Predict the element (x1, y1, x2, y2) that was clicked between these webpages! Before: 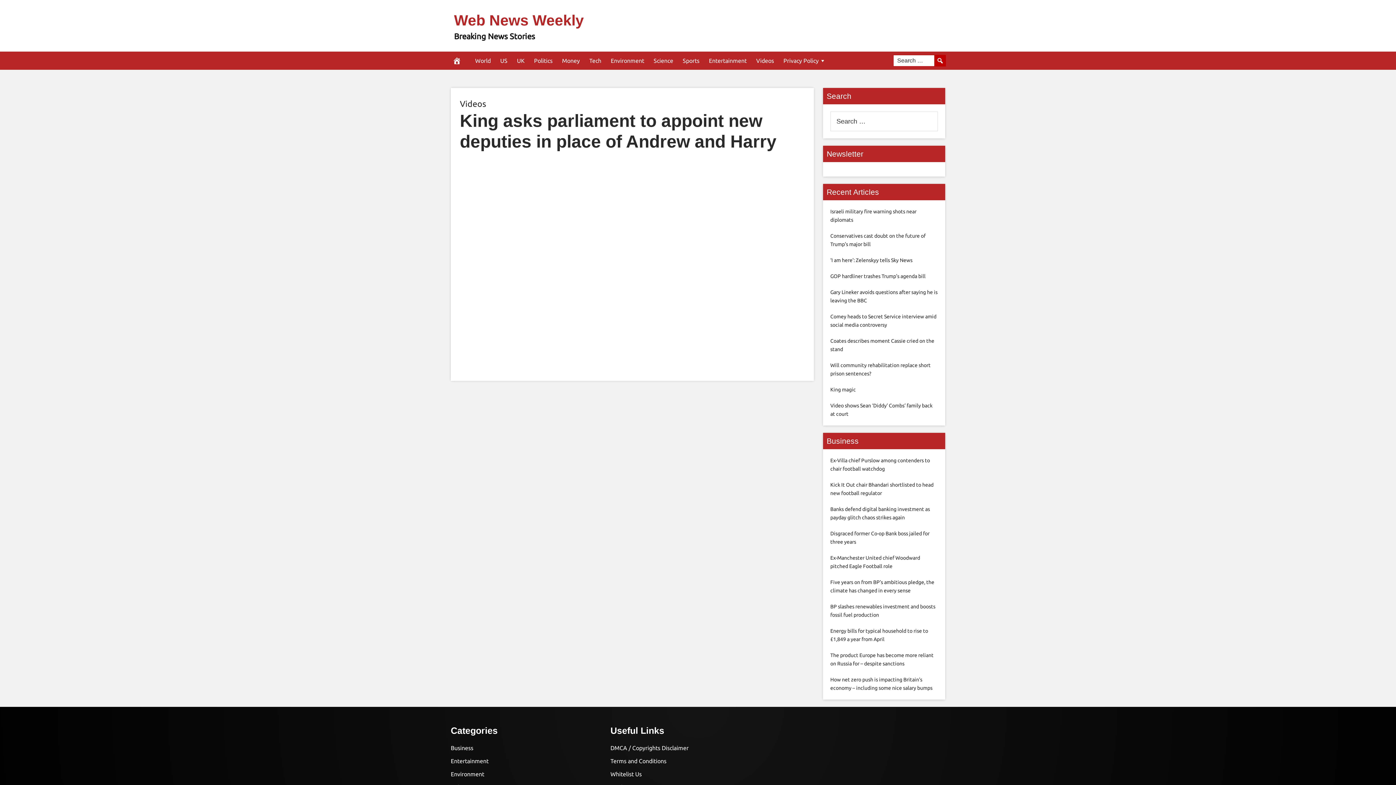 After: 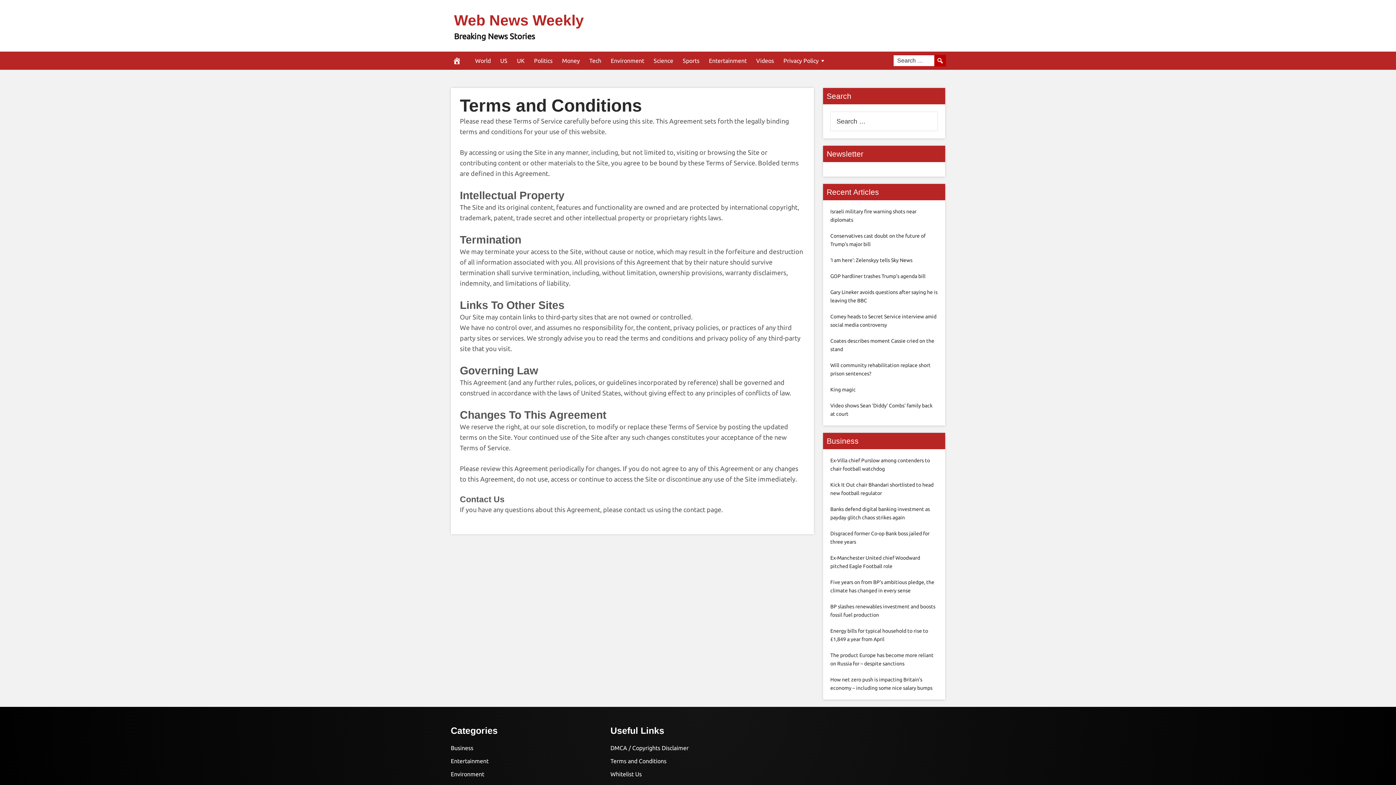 Action: label: Terms and Conditions bbox: (610, 758, 666, 764)